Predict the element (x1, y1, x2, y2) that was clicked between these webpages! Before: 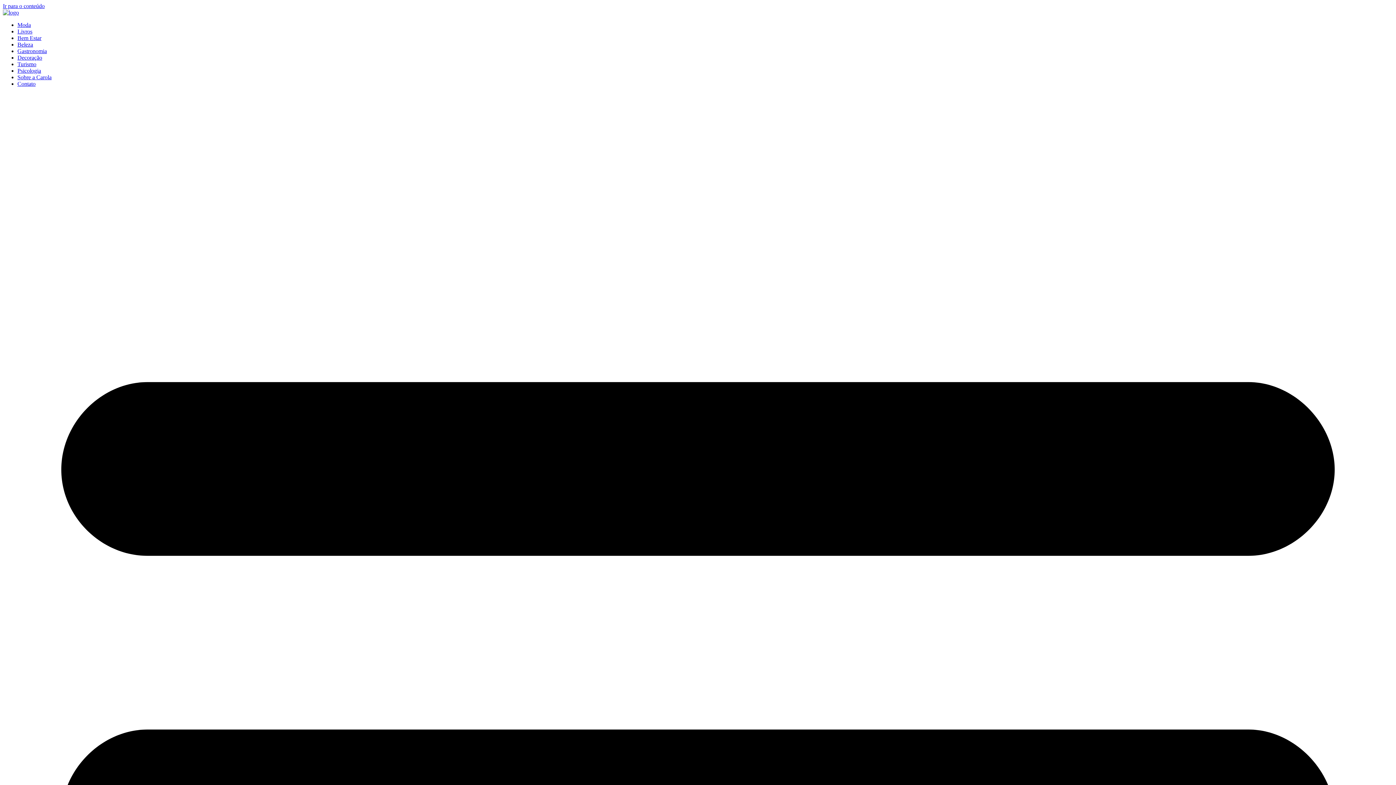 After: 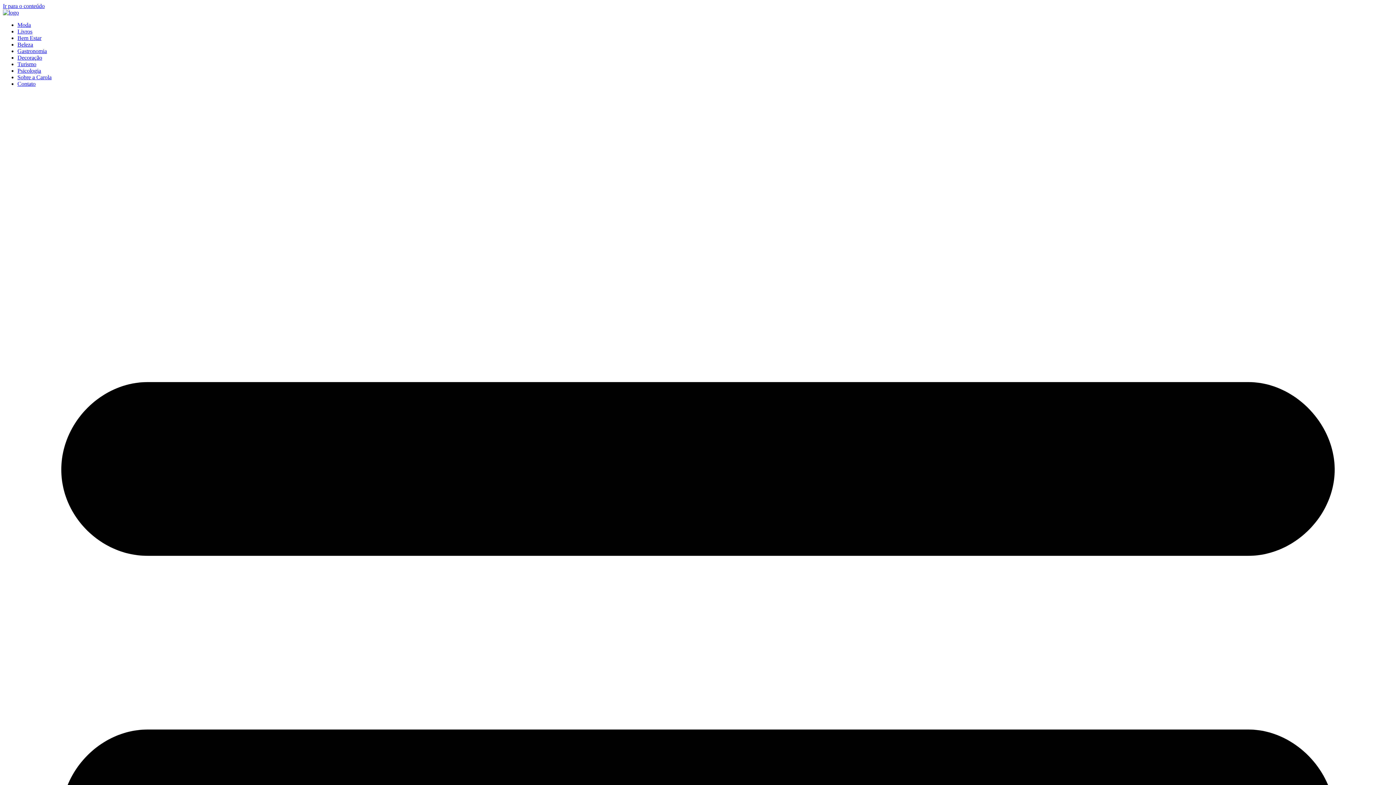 Action: bbox: (17, 28, 32, 34) label: Livros